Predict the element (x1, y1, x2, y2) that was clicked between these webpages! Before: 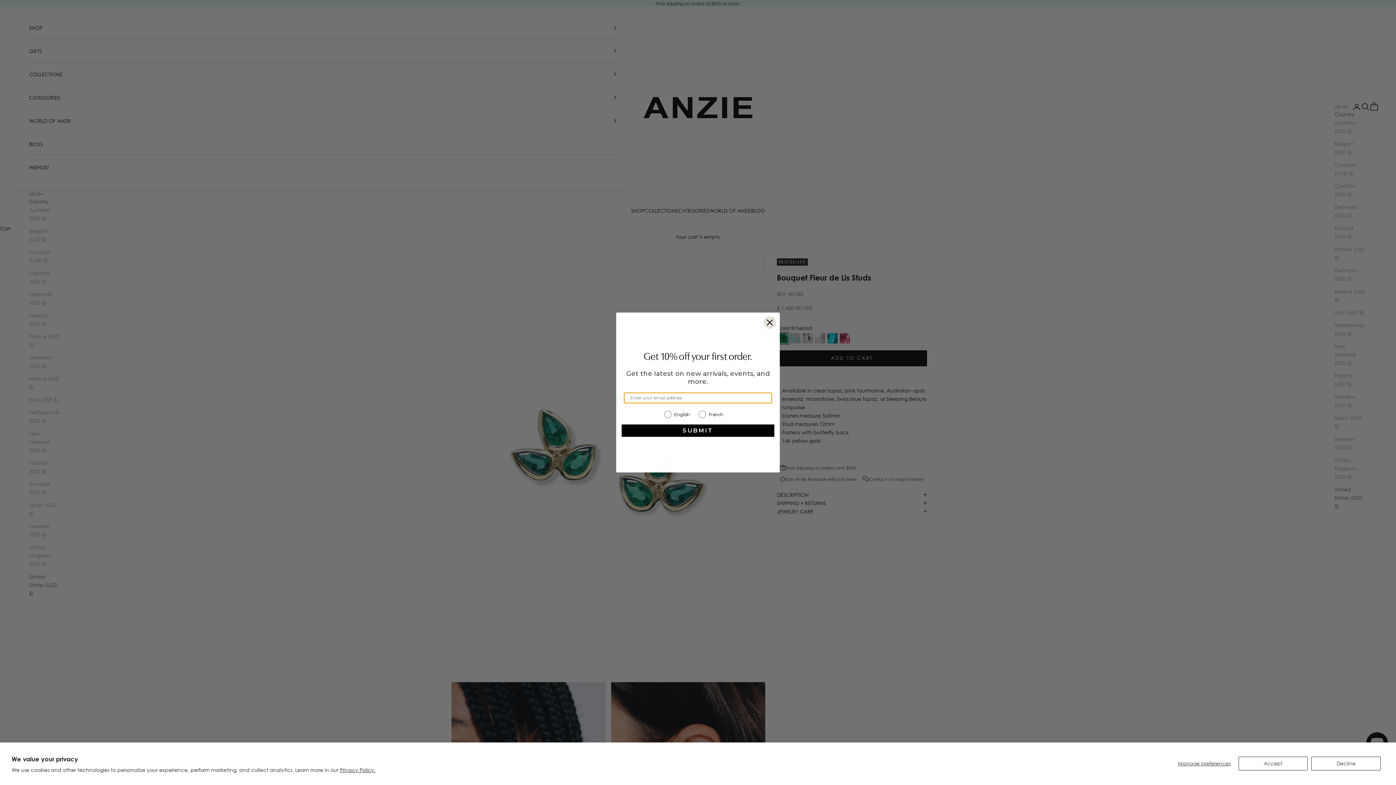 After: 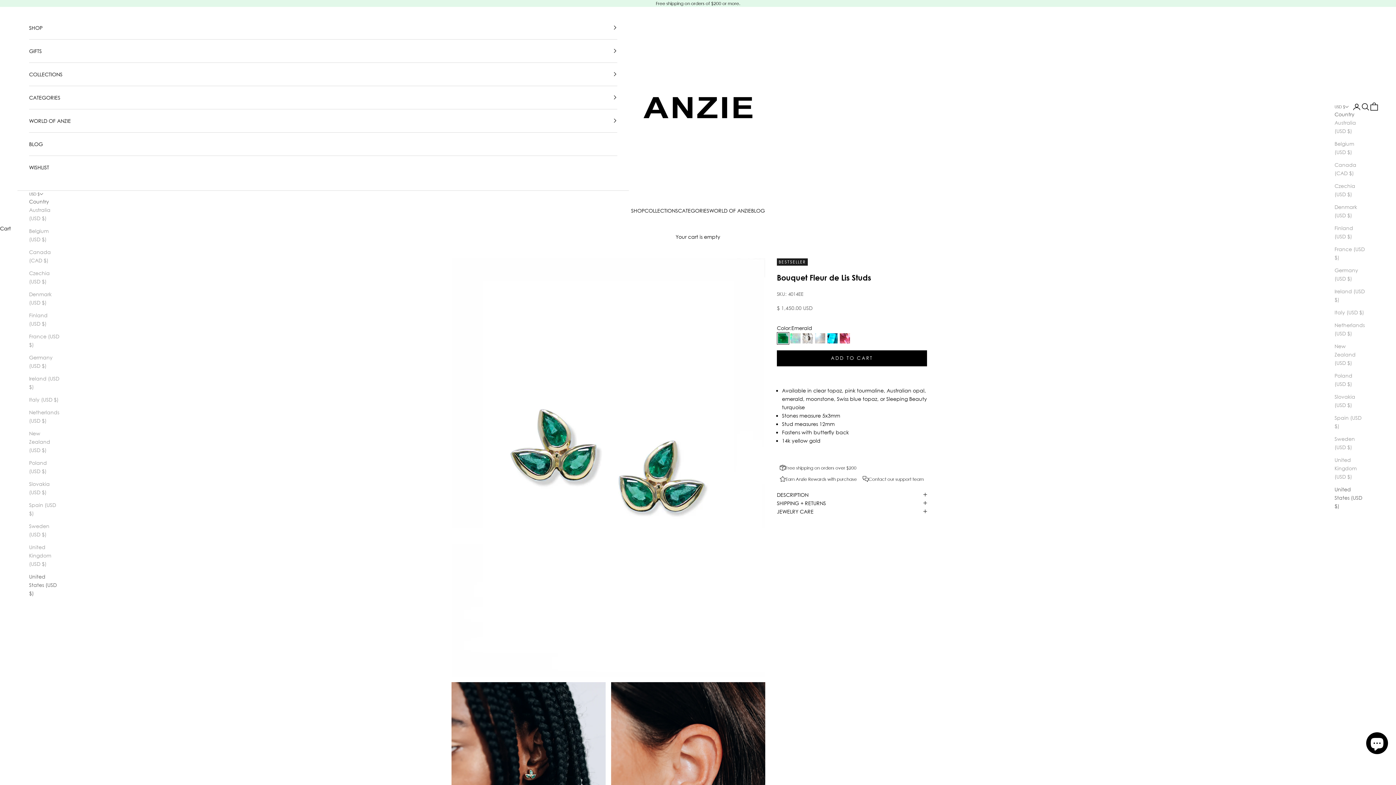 Action: label: Accept bbox: (1238, 757, 1308, 771)